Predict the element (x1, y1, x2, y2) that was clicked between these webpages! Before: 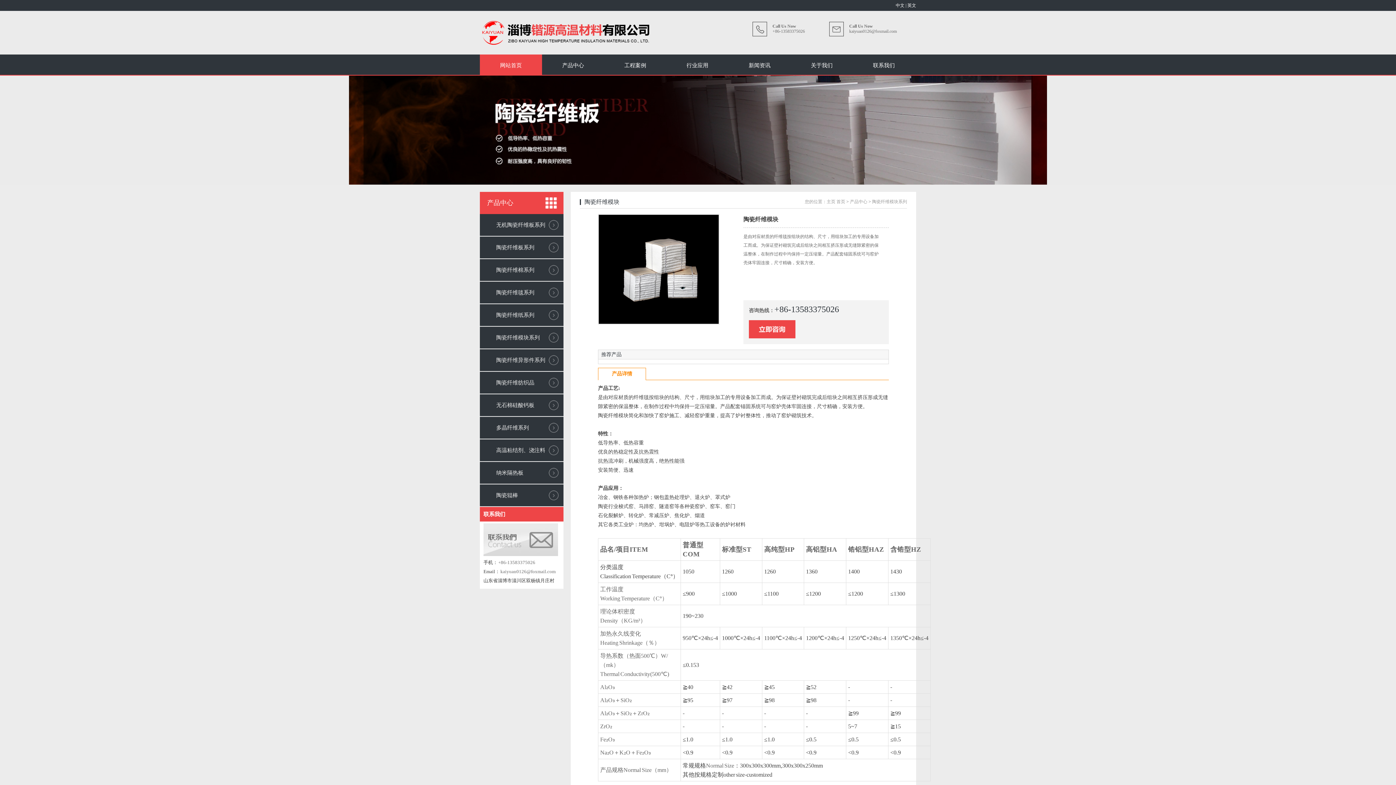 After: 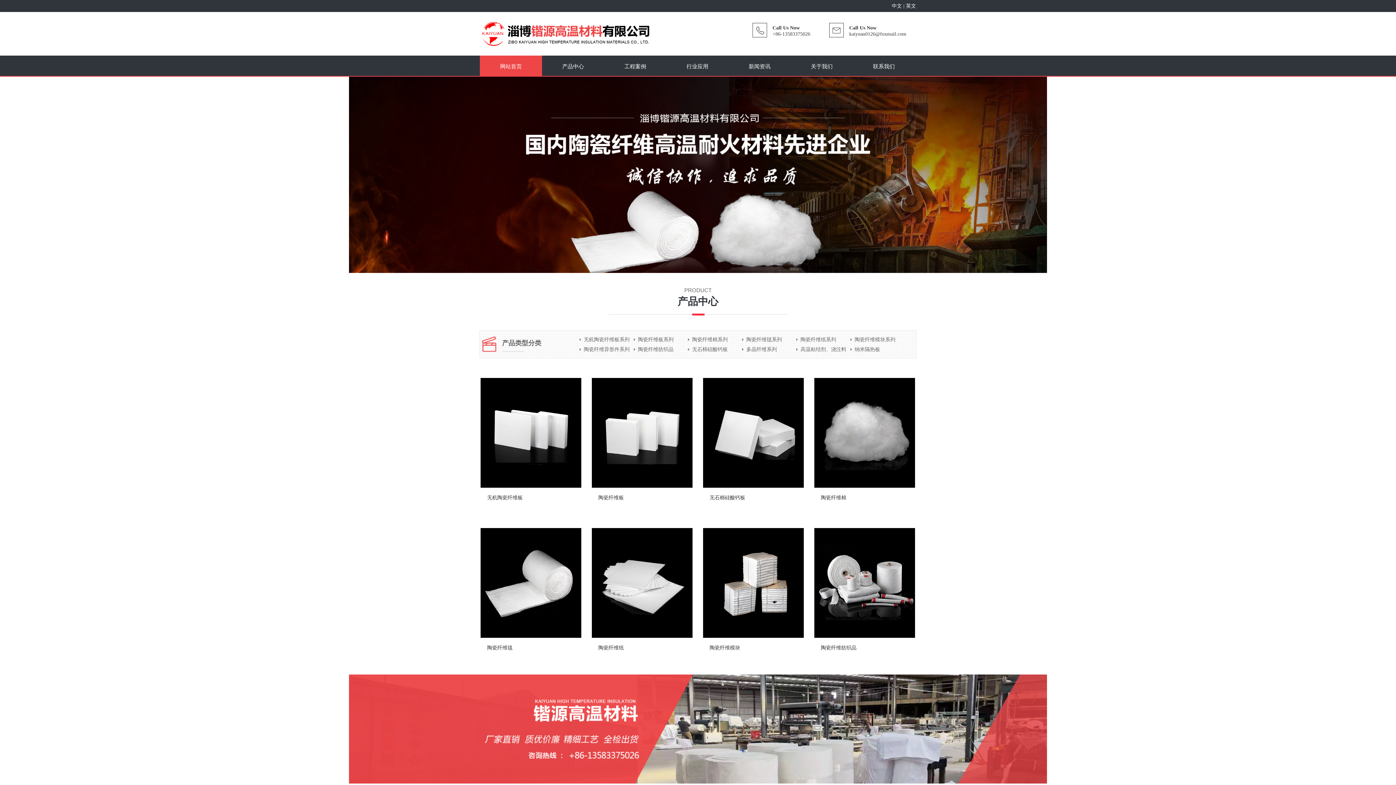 Action: bbox: (836, 199, 845, 204) label: 首页